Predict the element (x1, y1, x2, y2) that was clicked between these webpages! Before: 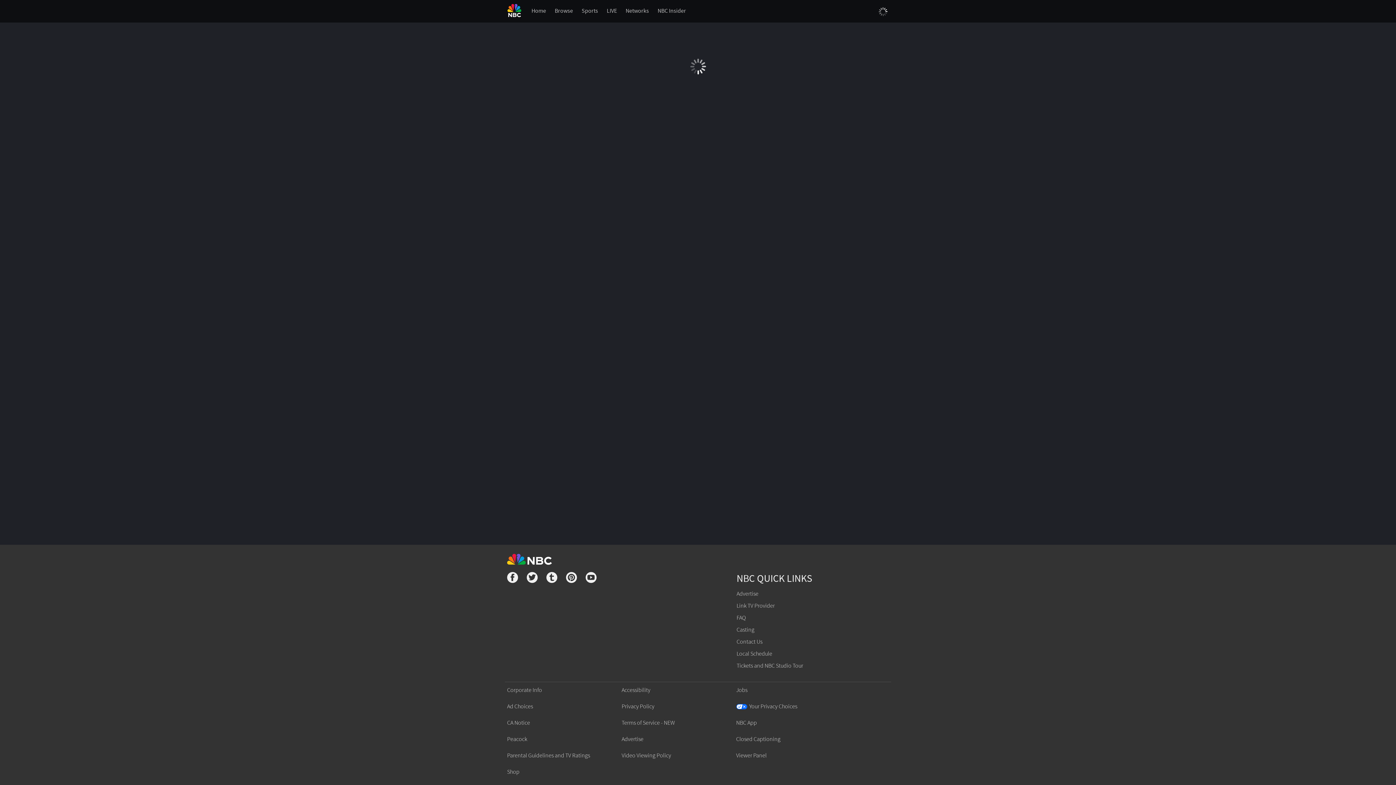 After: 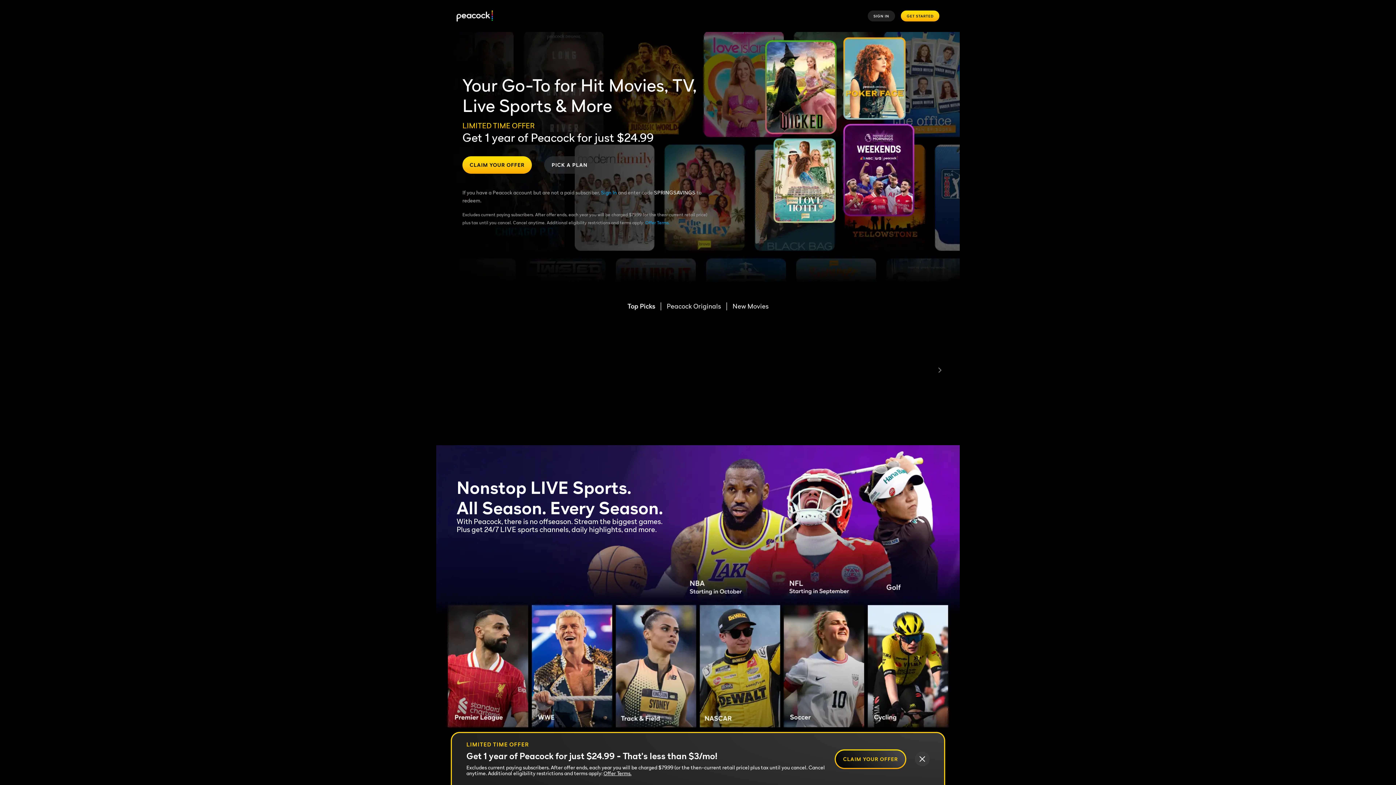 Action: label: Peacock bbox: (507, 736, 527, 743)